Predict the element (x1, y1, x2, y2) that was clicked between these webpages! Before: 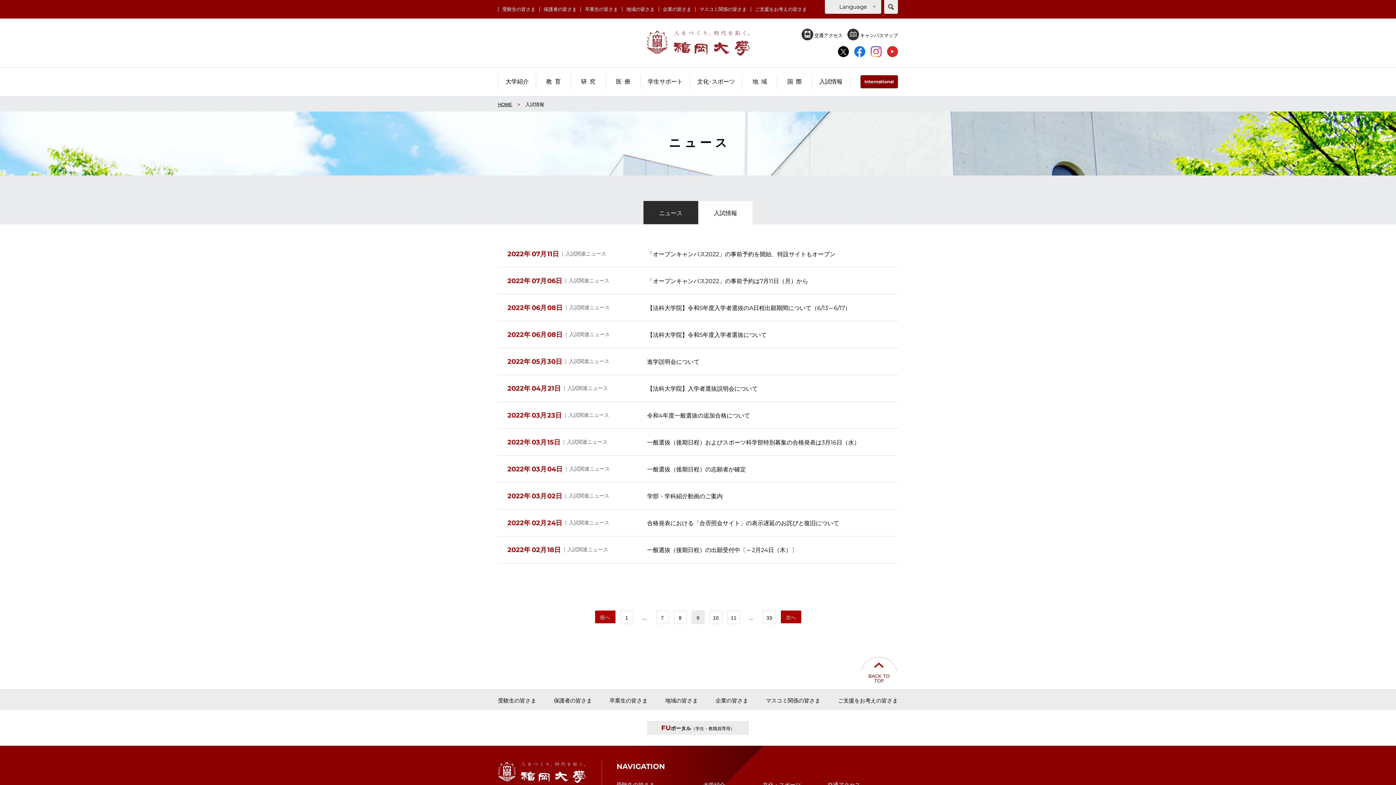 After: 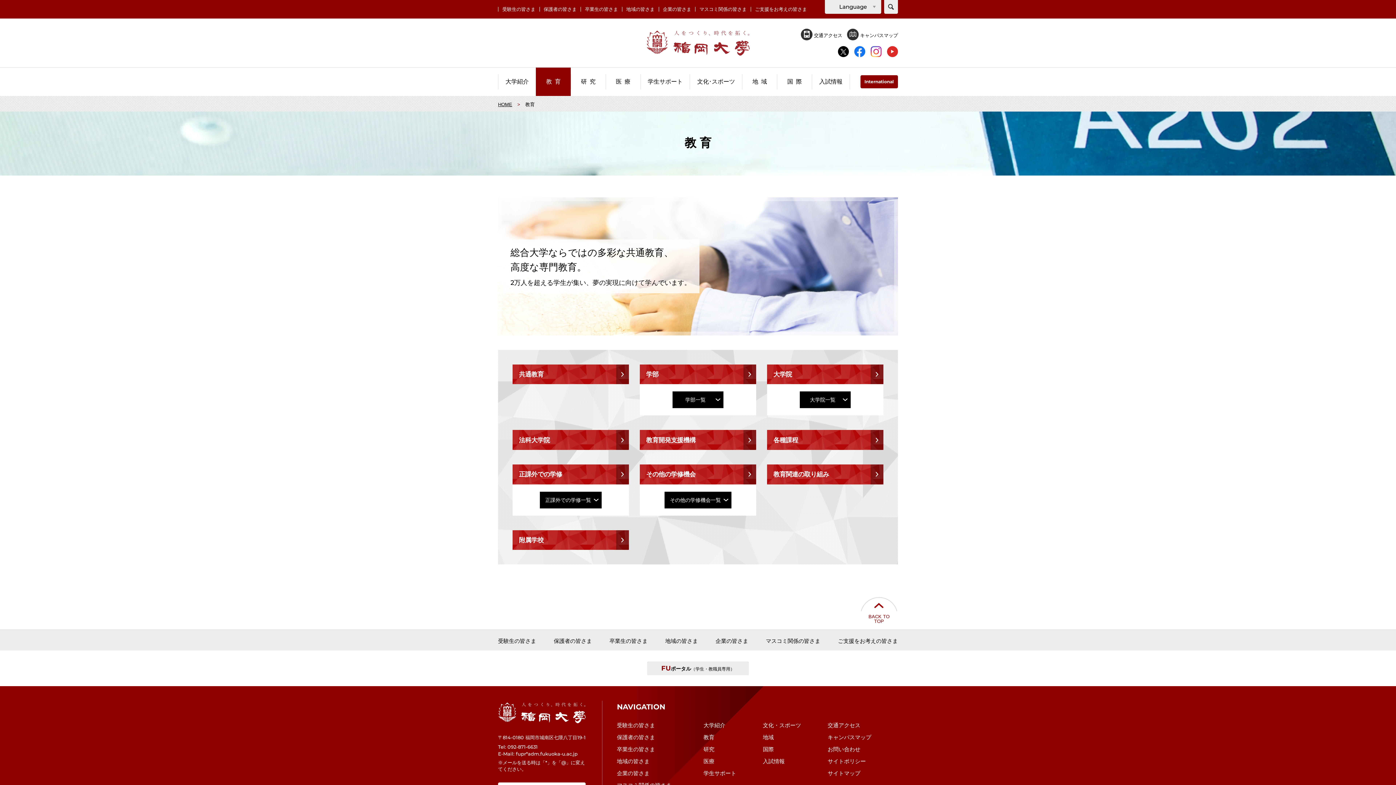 Action: label: 教育 bbox: (535, 67, 570, 96)